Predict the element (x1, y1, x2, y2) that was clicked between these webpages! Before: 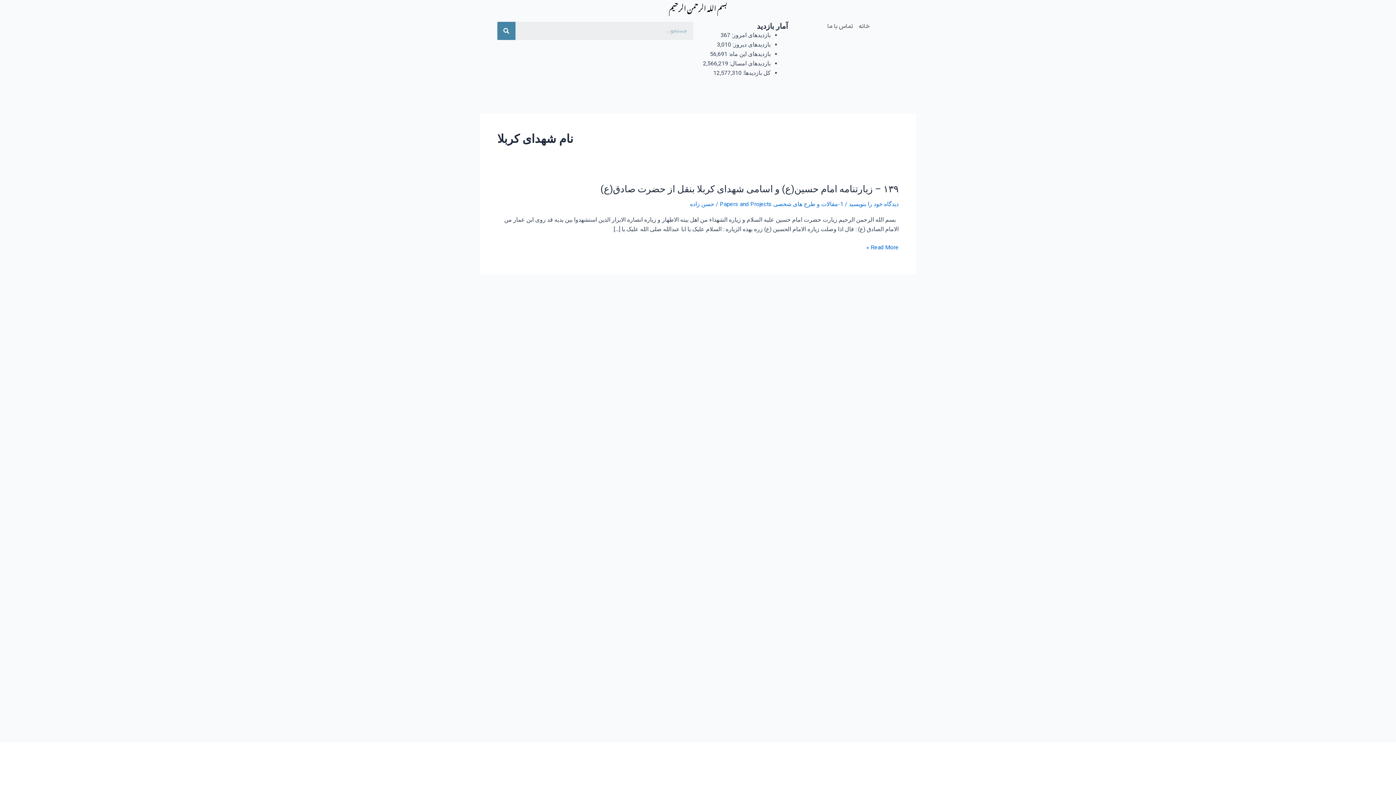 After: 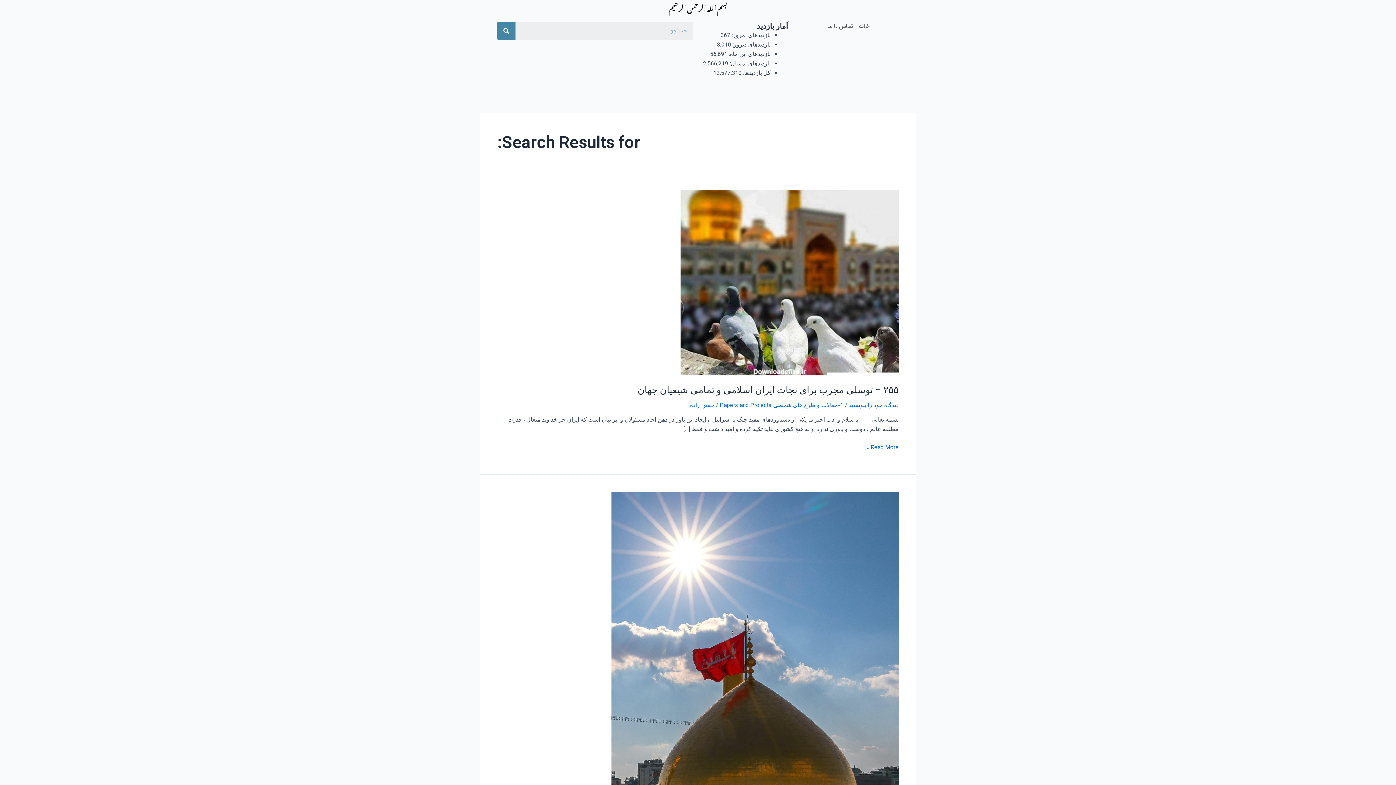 Action: bbox: (497, 21, 515, 40) label: جستجو